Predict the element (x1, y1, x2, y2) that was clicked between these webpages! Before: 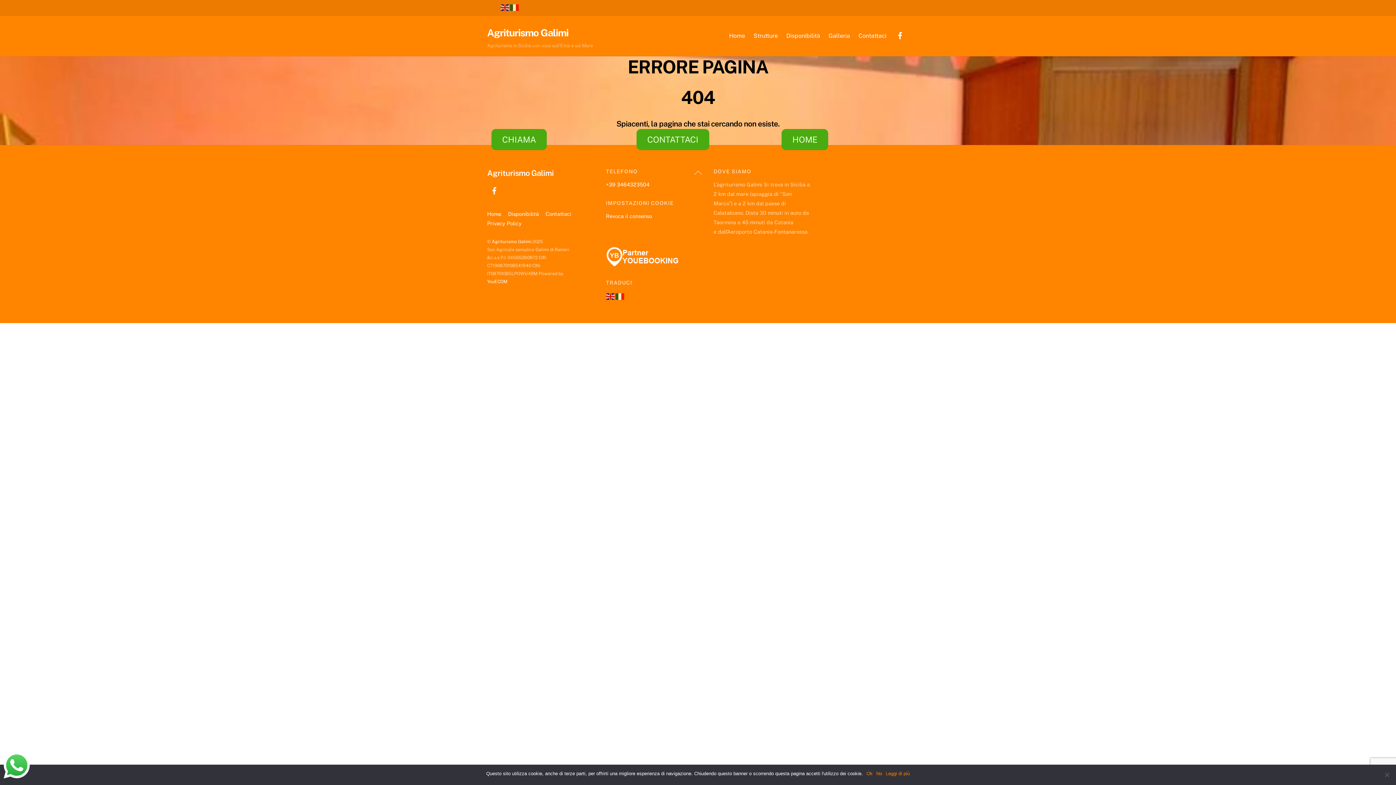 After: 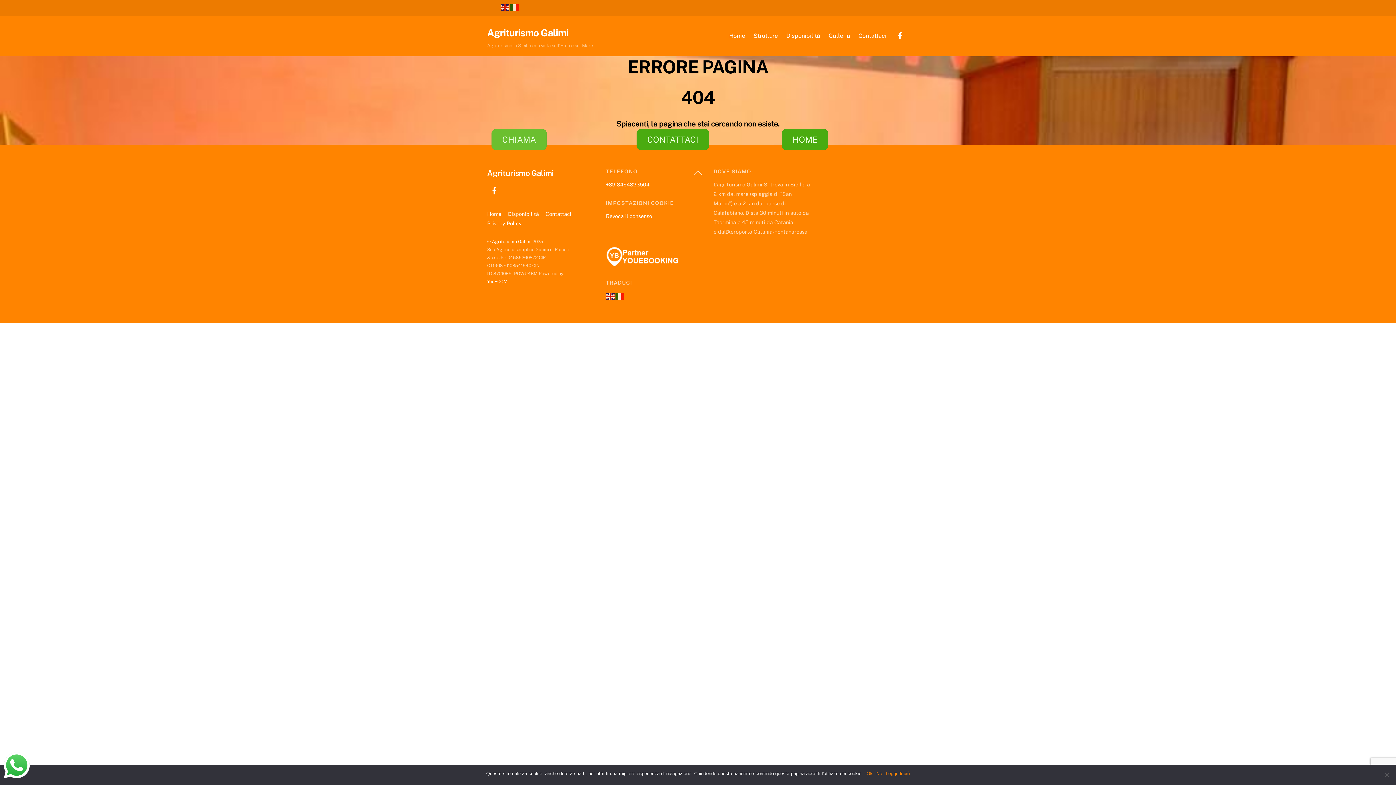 Action: label: CHIAMA bbox: (491, 129, 546, 150)